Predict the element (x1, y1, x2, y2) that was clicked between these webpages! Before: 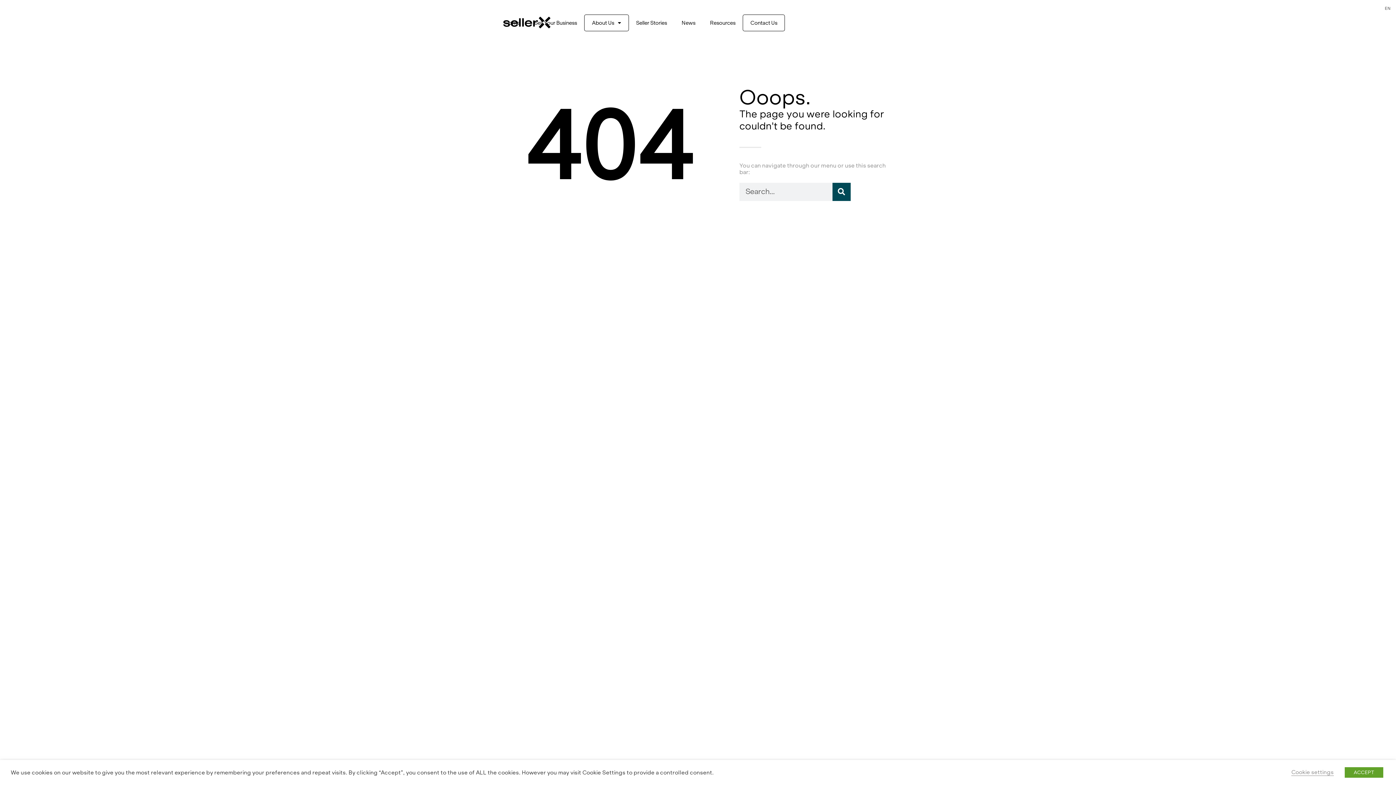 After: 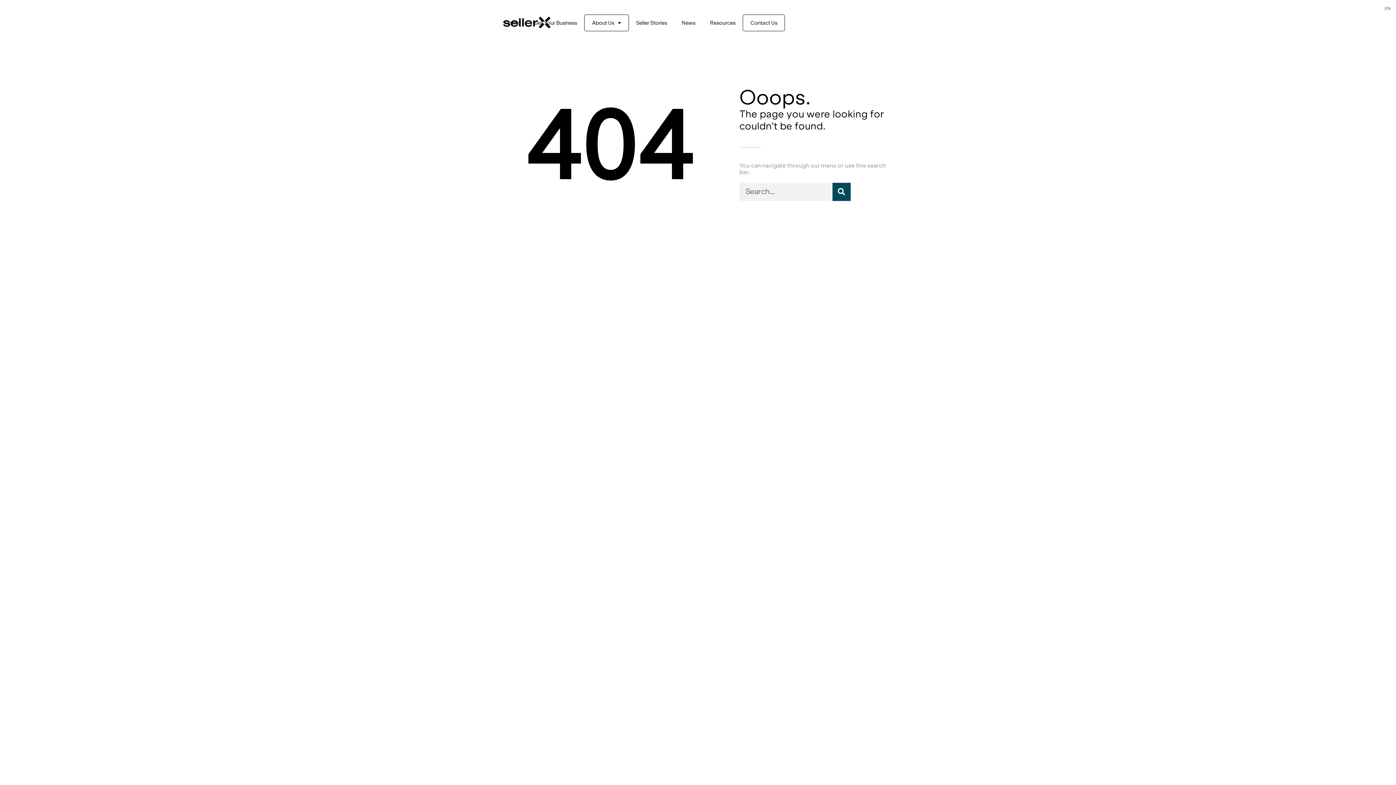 Action: label: ACCEPT bbox: (1345, 767, 1383, 778)